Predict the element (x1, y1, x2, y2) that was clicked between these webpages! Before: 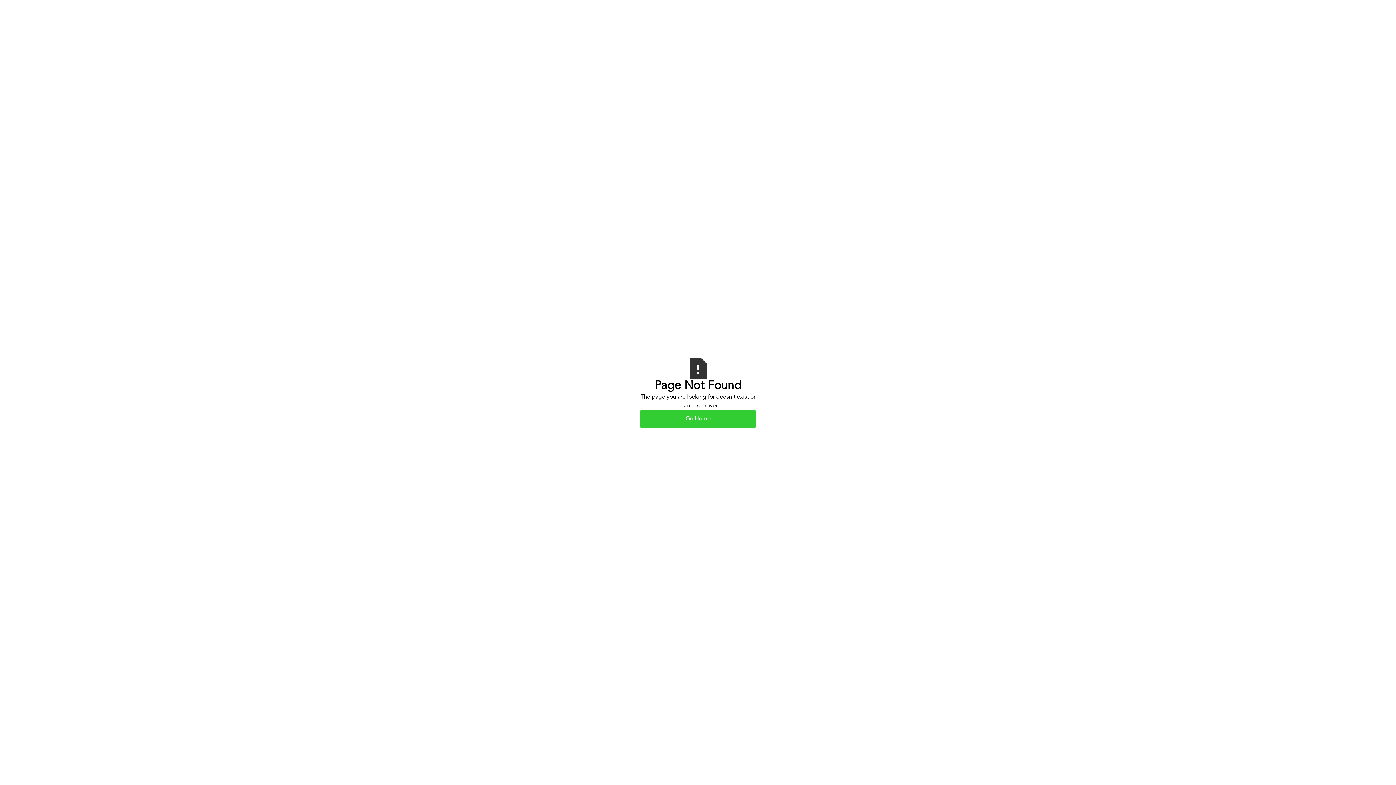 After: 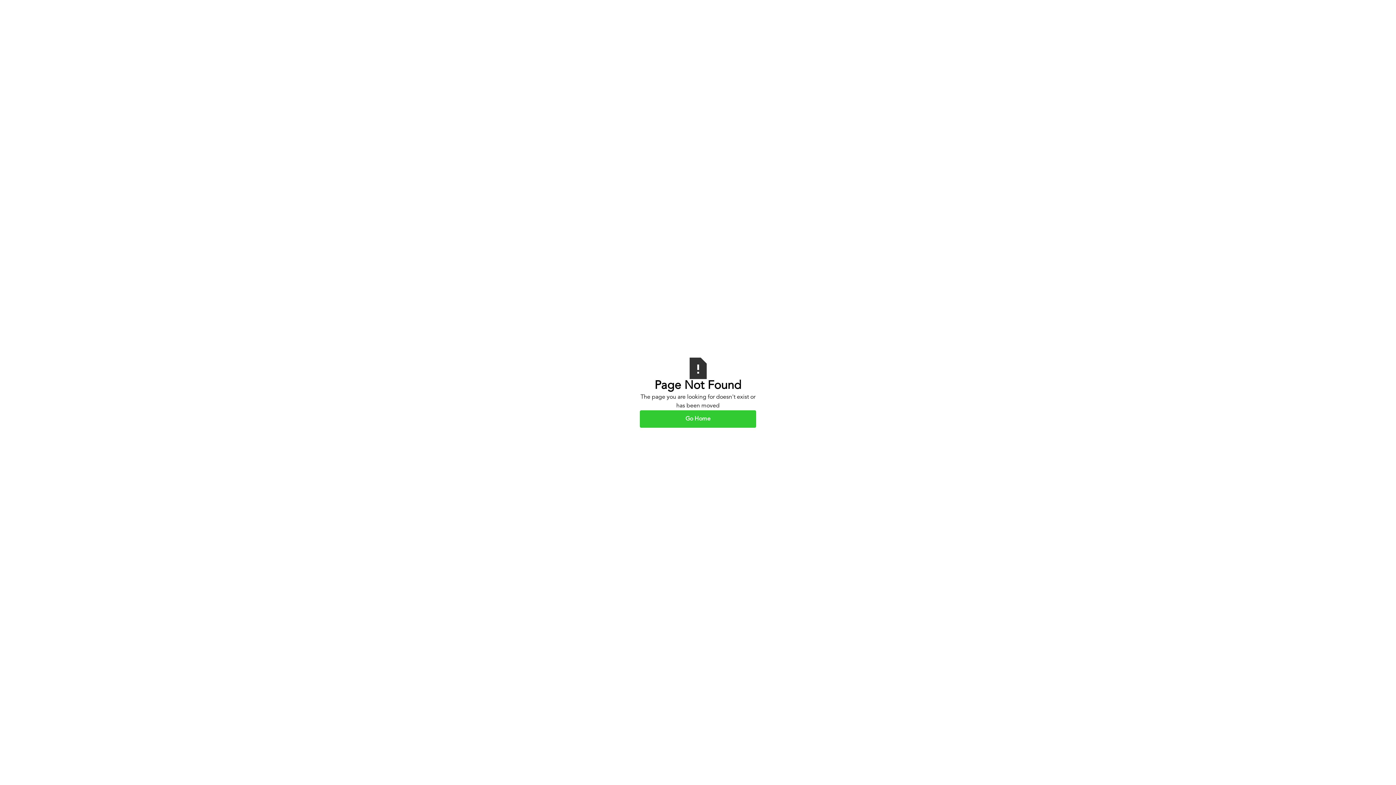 Action: label: Go Home bbox: (640, 410, 756, 427)